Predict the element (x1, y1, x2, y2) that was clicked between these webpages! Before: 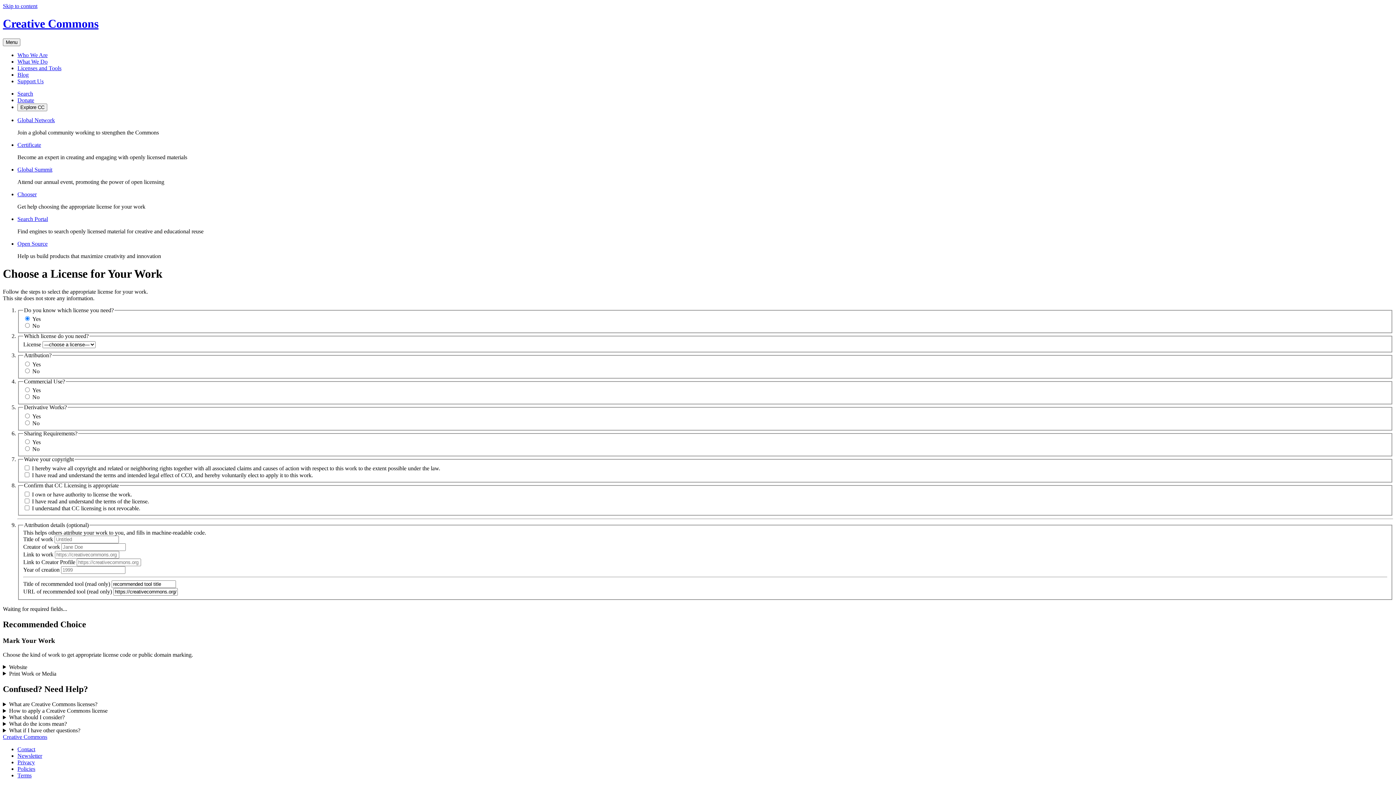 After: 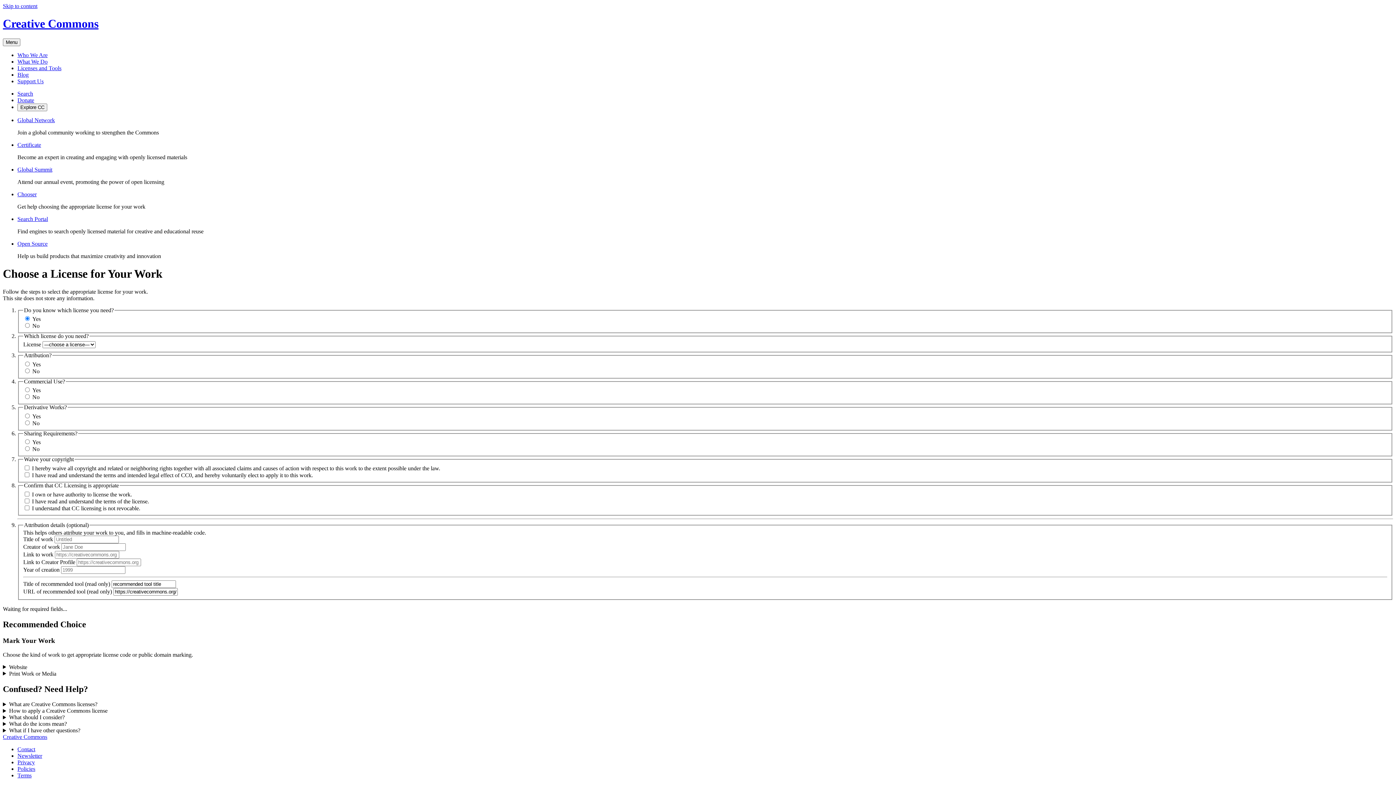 Action: label: Open Source bbox: (17, 240, 47, 246)